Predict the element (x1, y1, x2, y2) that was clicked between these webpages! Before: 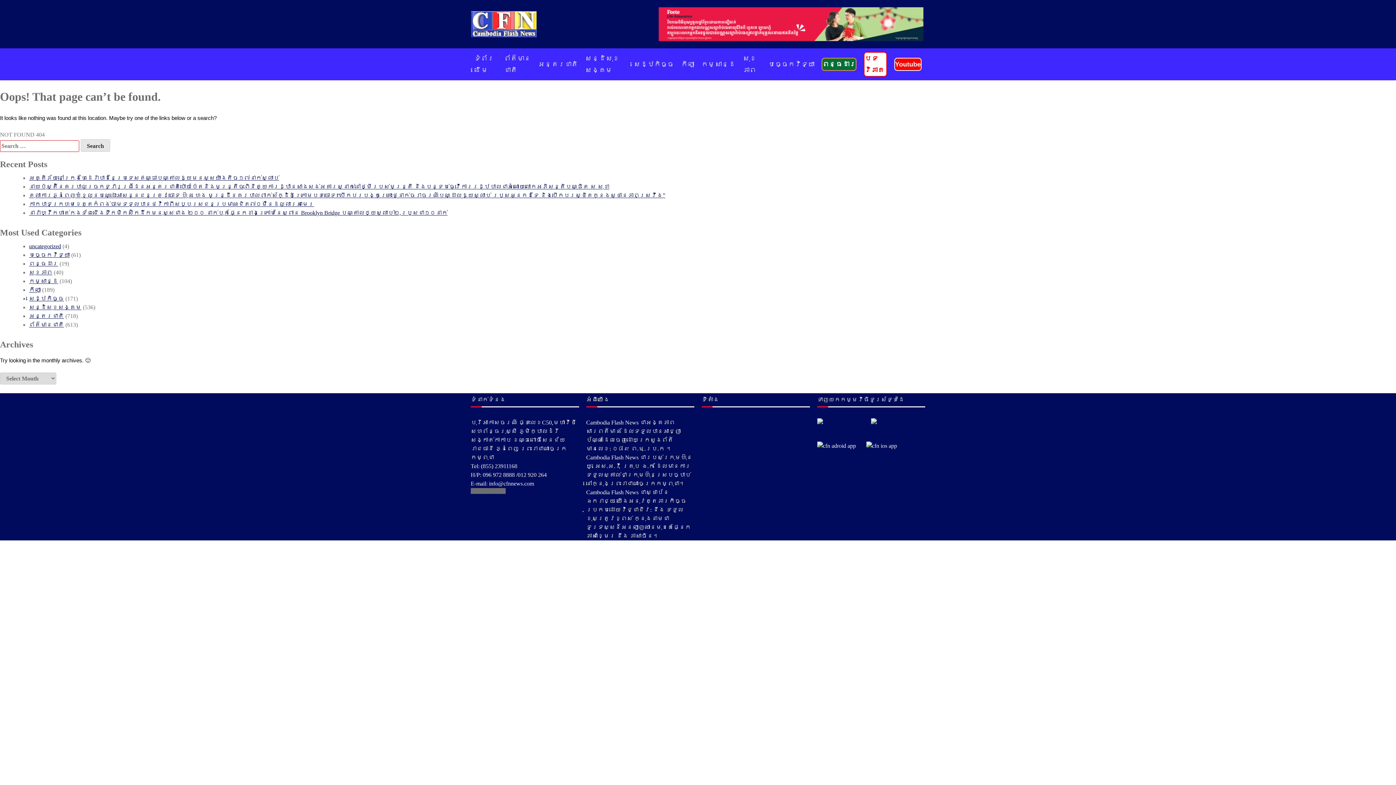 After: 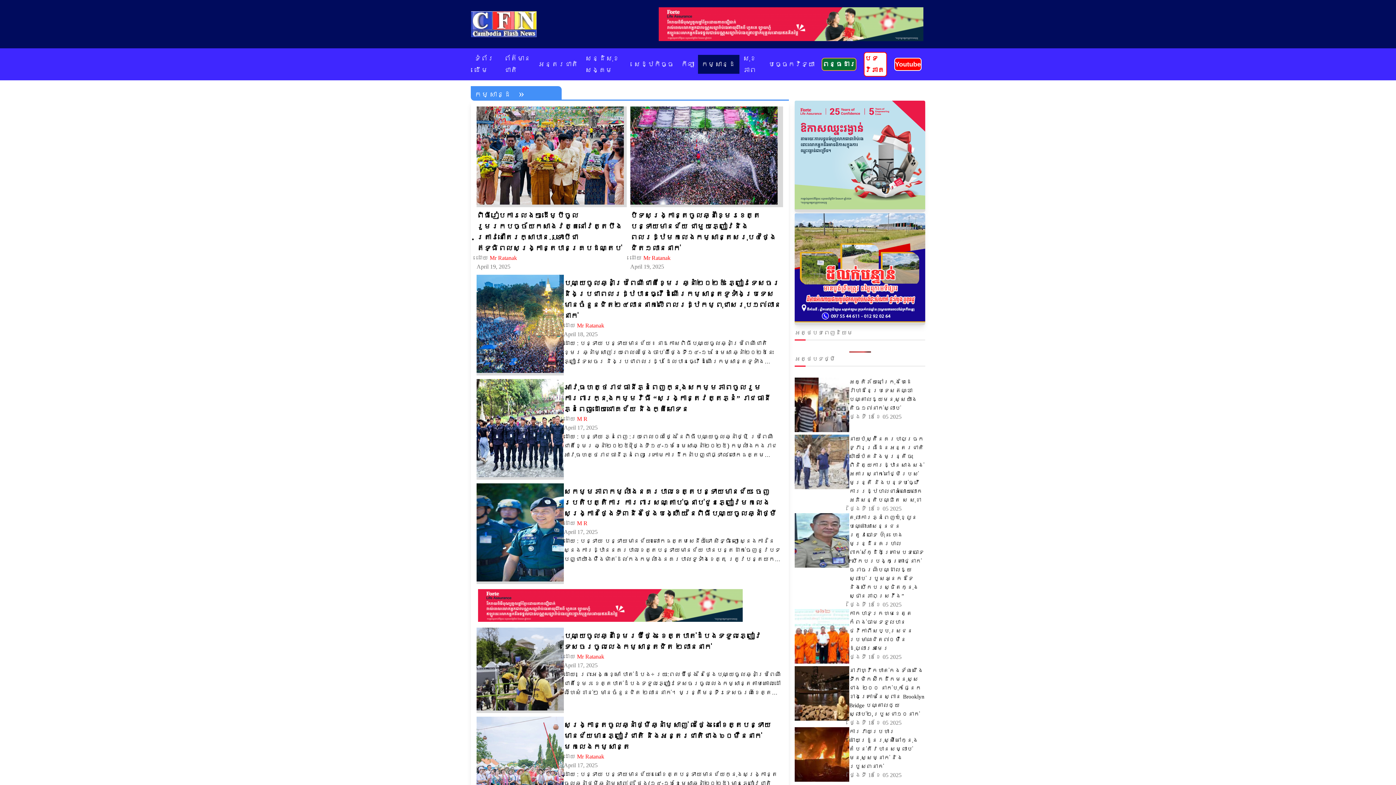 Action: label: កម្សាន្ដ bbox: (701, 58, 735, 70)